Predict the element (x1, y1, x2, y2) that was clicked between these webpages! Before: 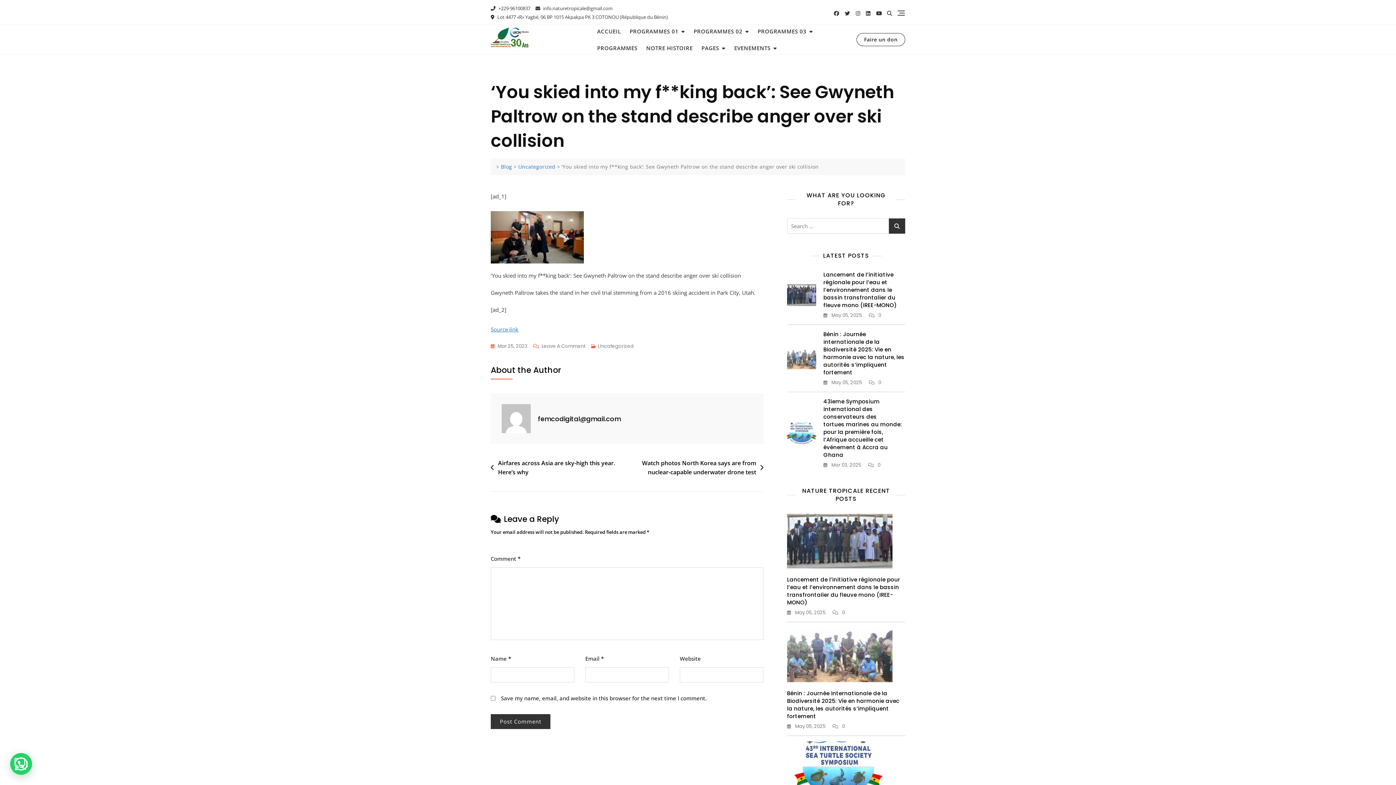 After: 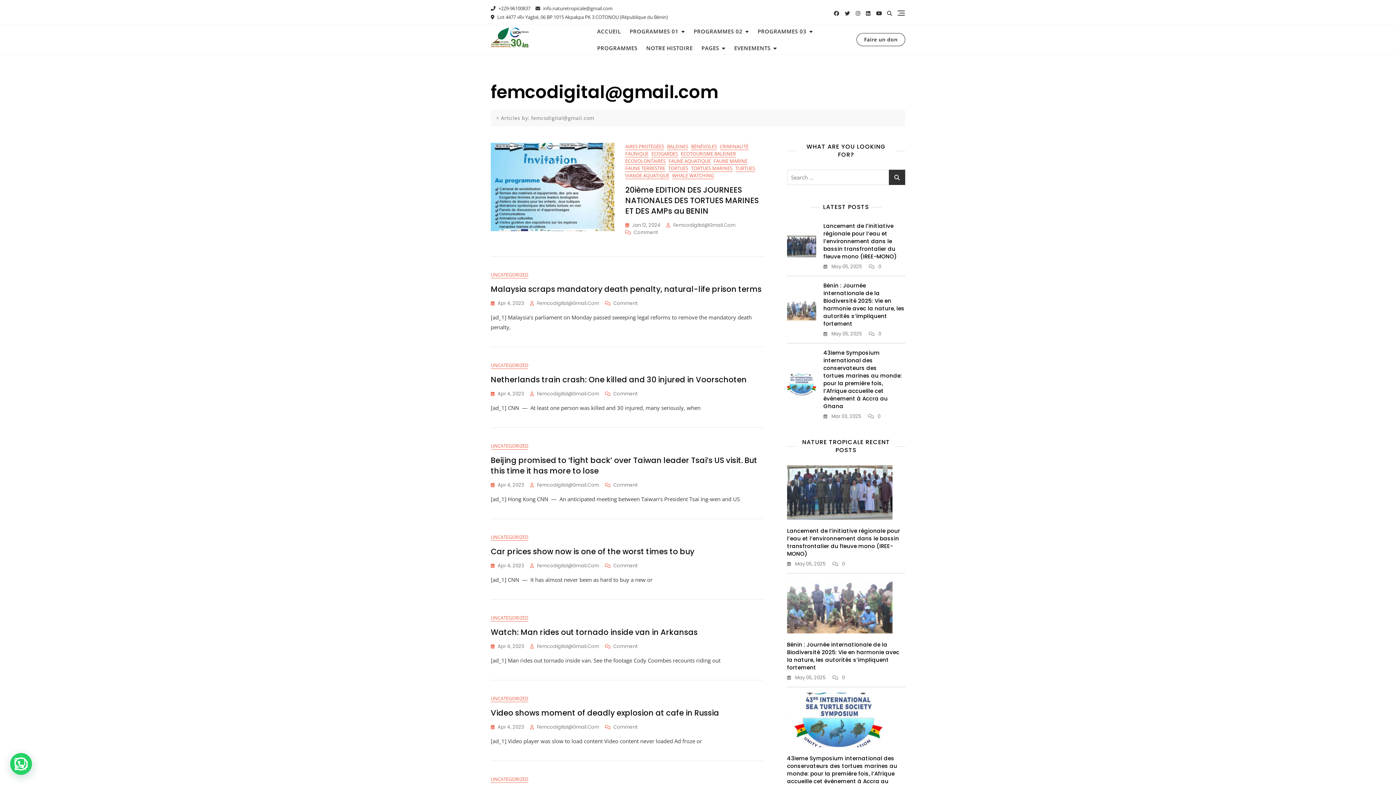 Action: label: femcodigital@gmail.com bbox: (538, 414, 621, 423)